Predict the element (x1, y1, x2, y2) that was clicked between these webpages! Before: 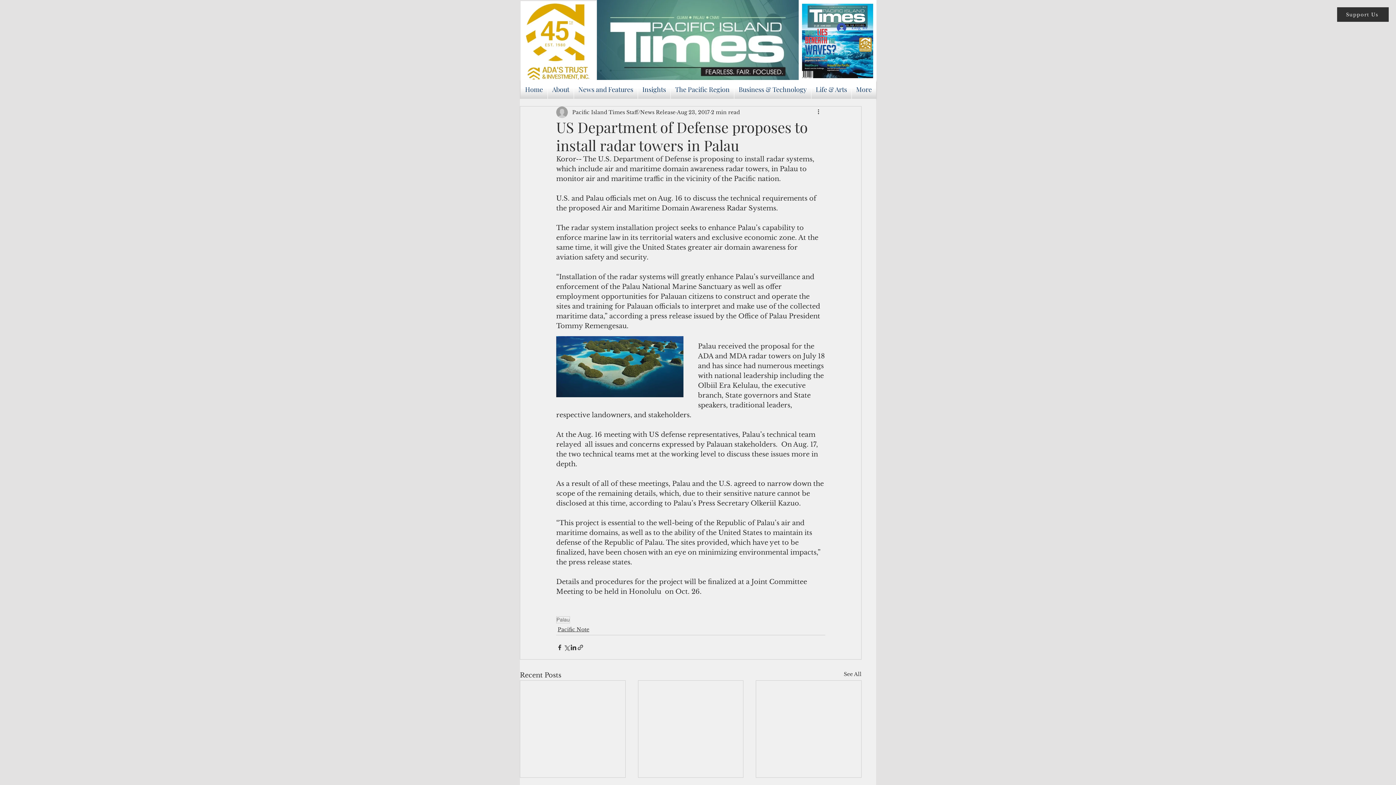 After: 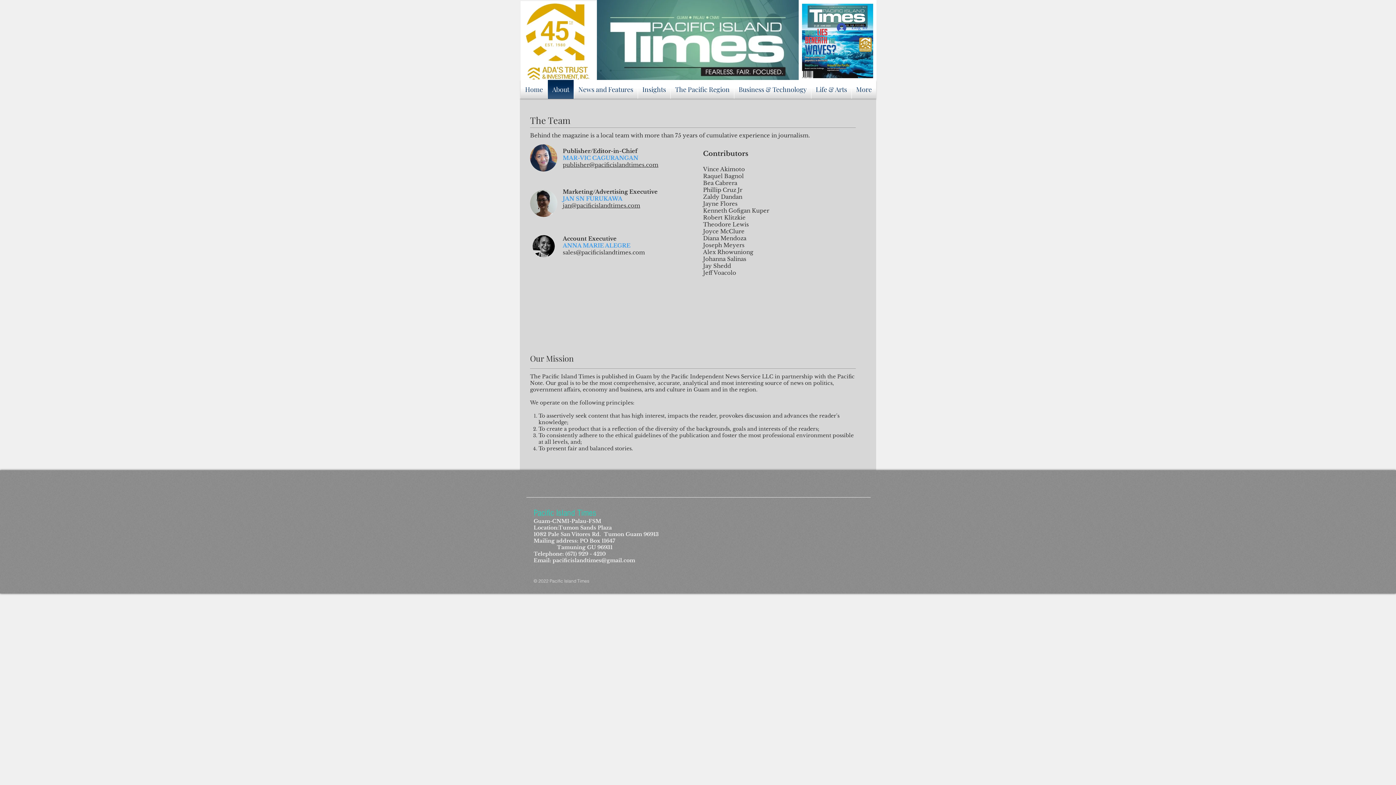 Action: bbox: (548, 80, 573, 98) label: About